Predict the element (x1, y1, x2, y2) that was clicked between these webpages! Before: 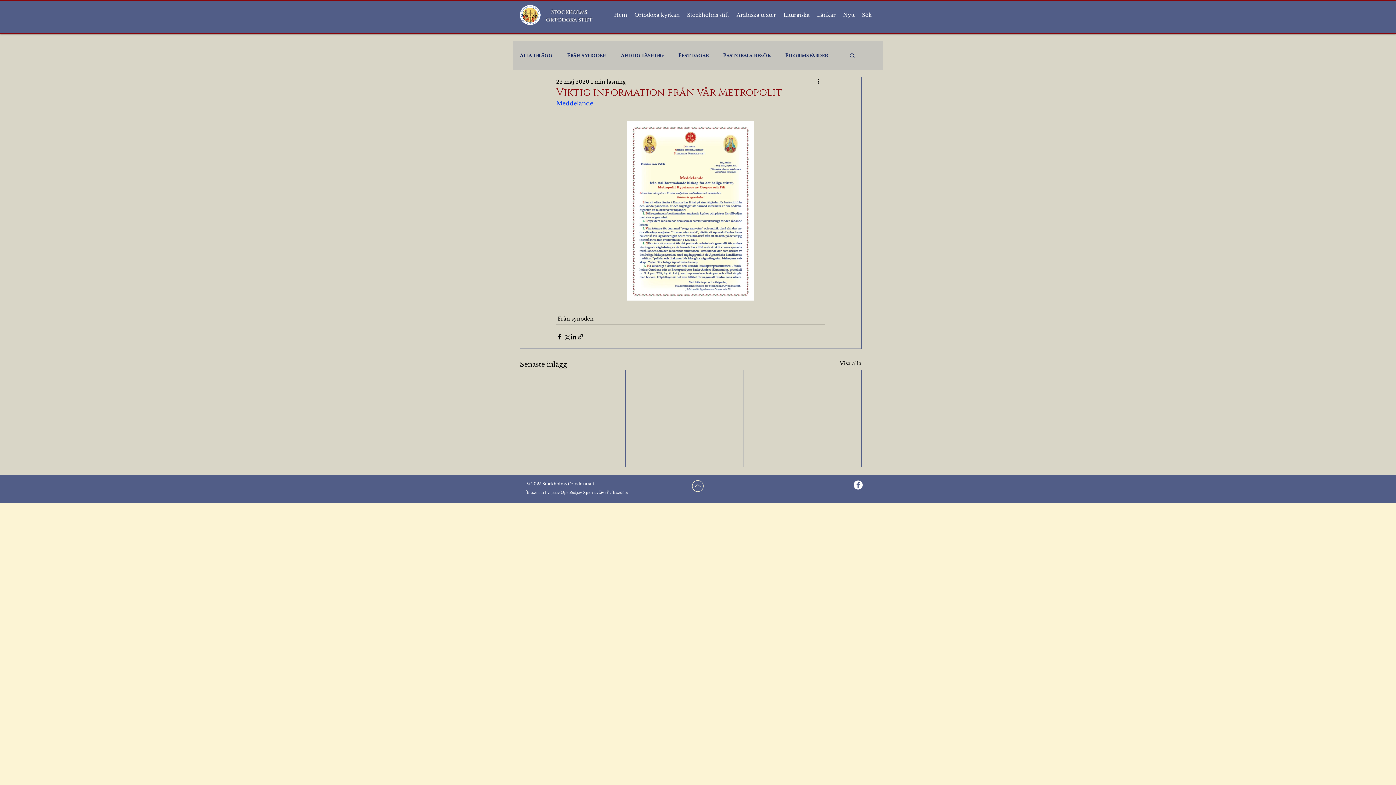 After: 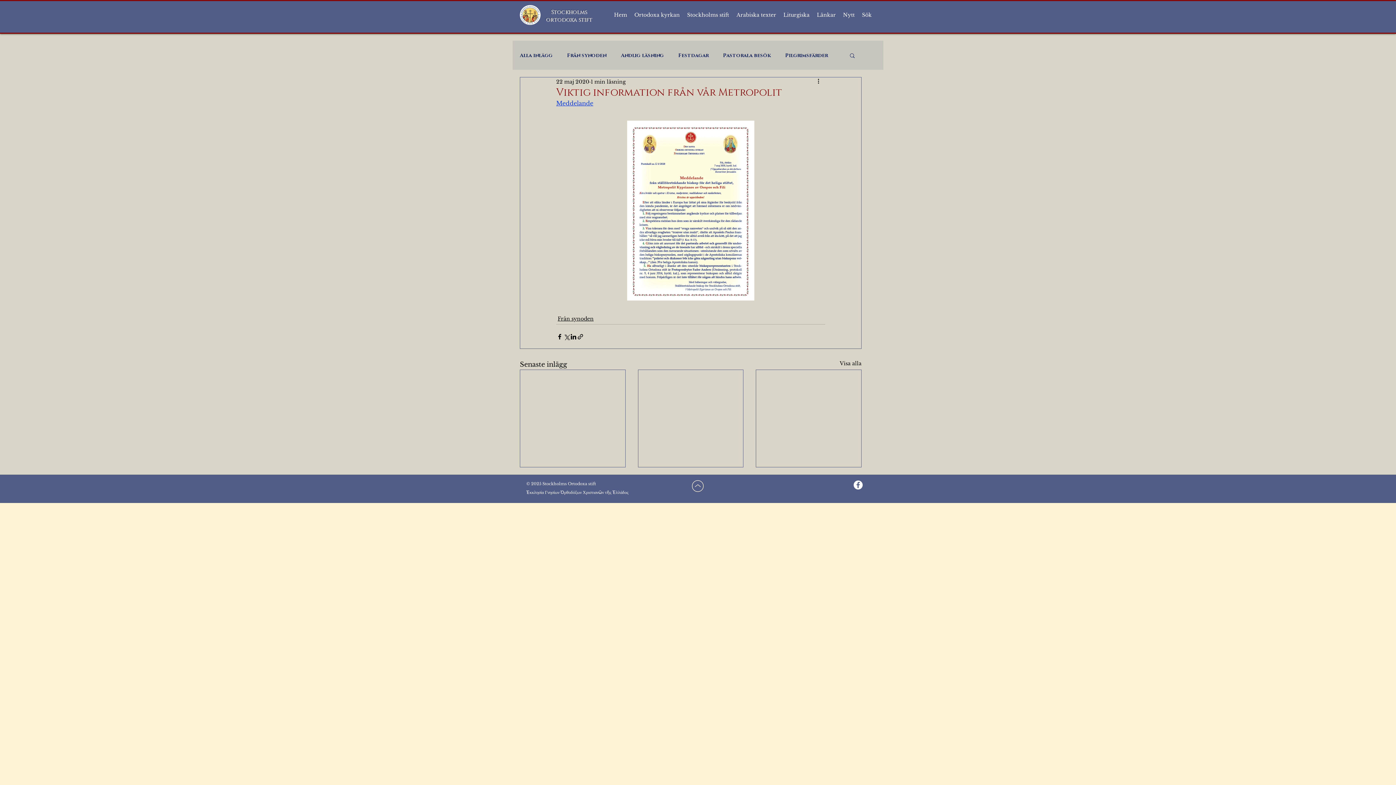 Action: label: Ortodoxa kyrkan bbox: (632, 9, 682, 20)